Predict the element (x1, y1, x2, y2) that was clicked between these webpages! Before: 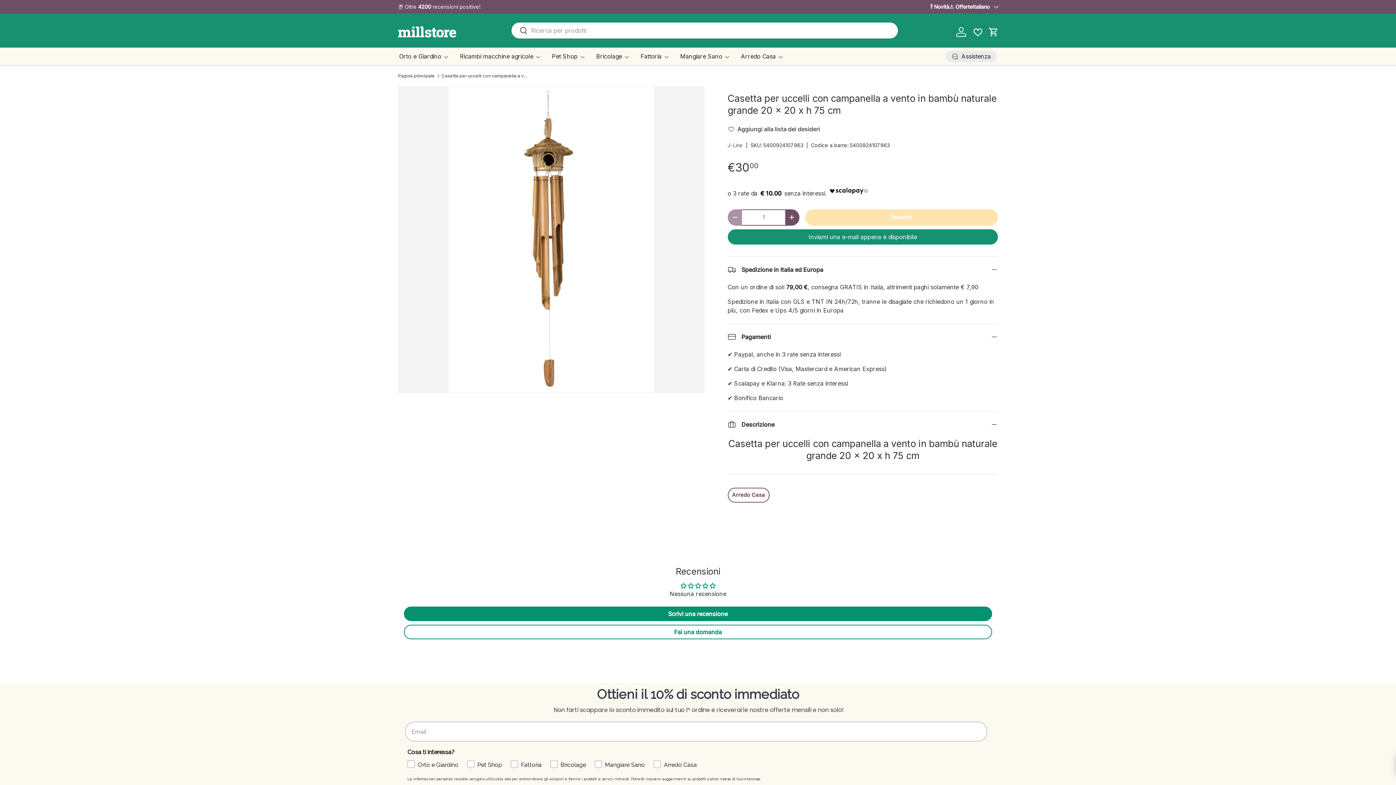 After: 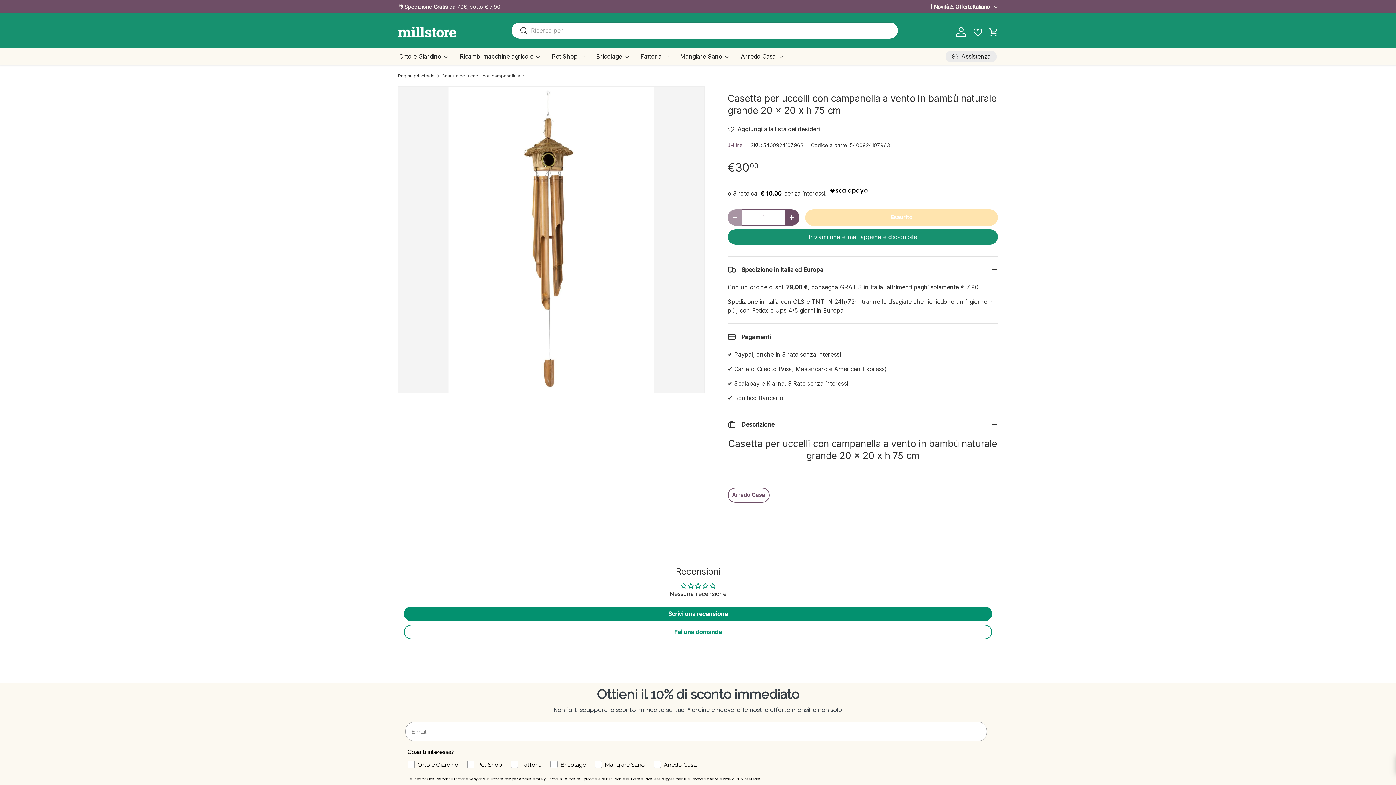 Action: label: Cerca bbox: (511, 22, 527, 39)